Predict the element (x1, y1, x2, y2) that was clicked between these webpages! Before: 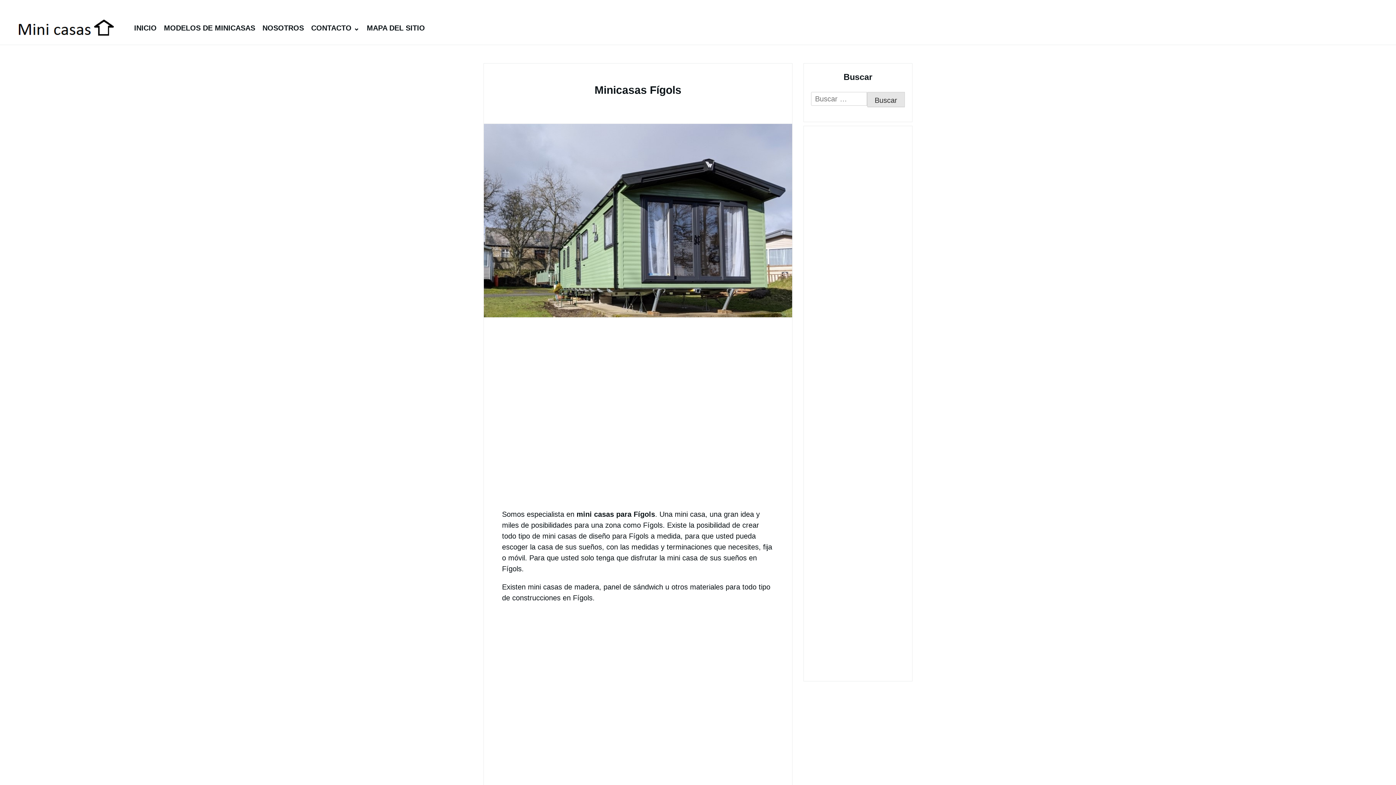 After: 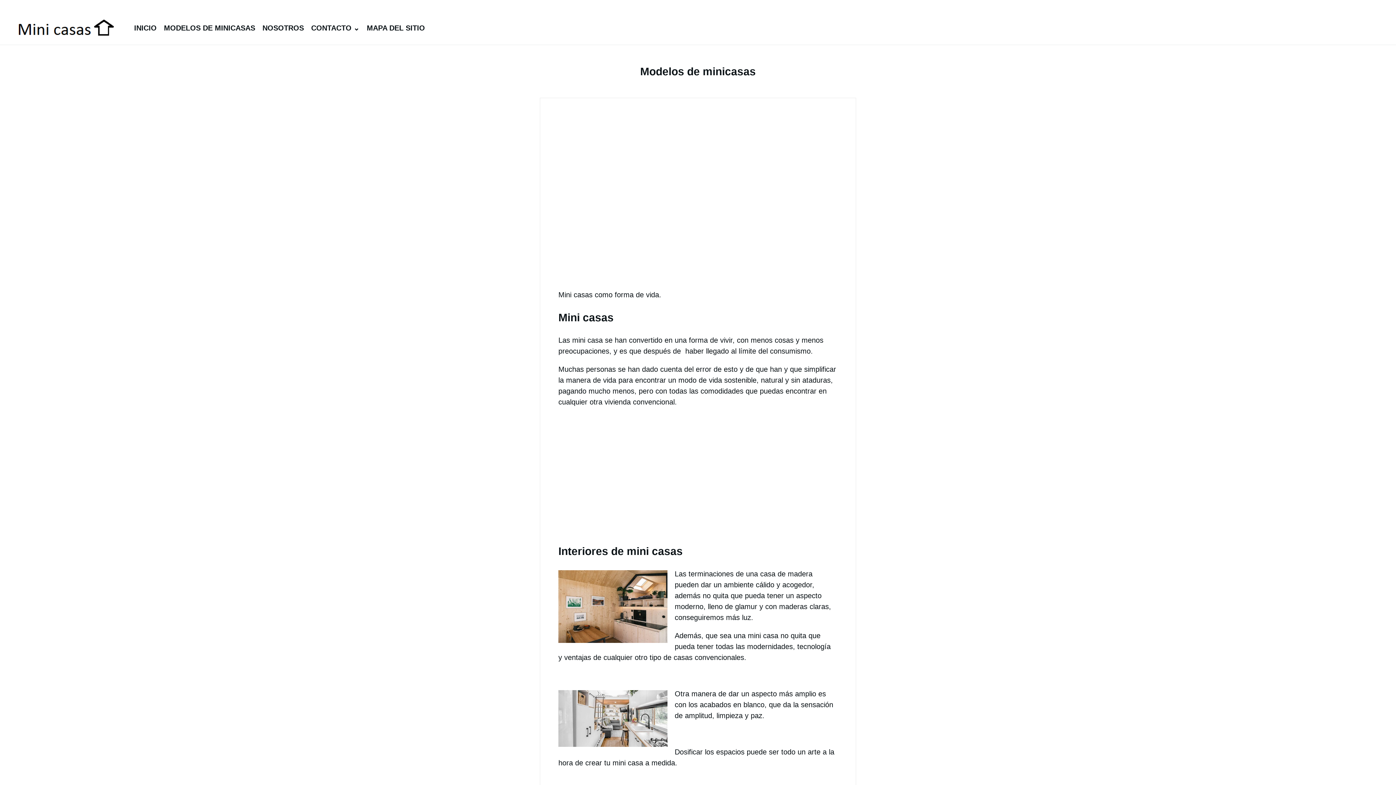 Action: bbox: (17, 15, 116, 40)